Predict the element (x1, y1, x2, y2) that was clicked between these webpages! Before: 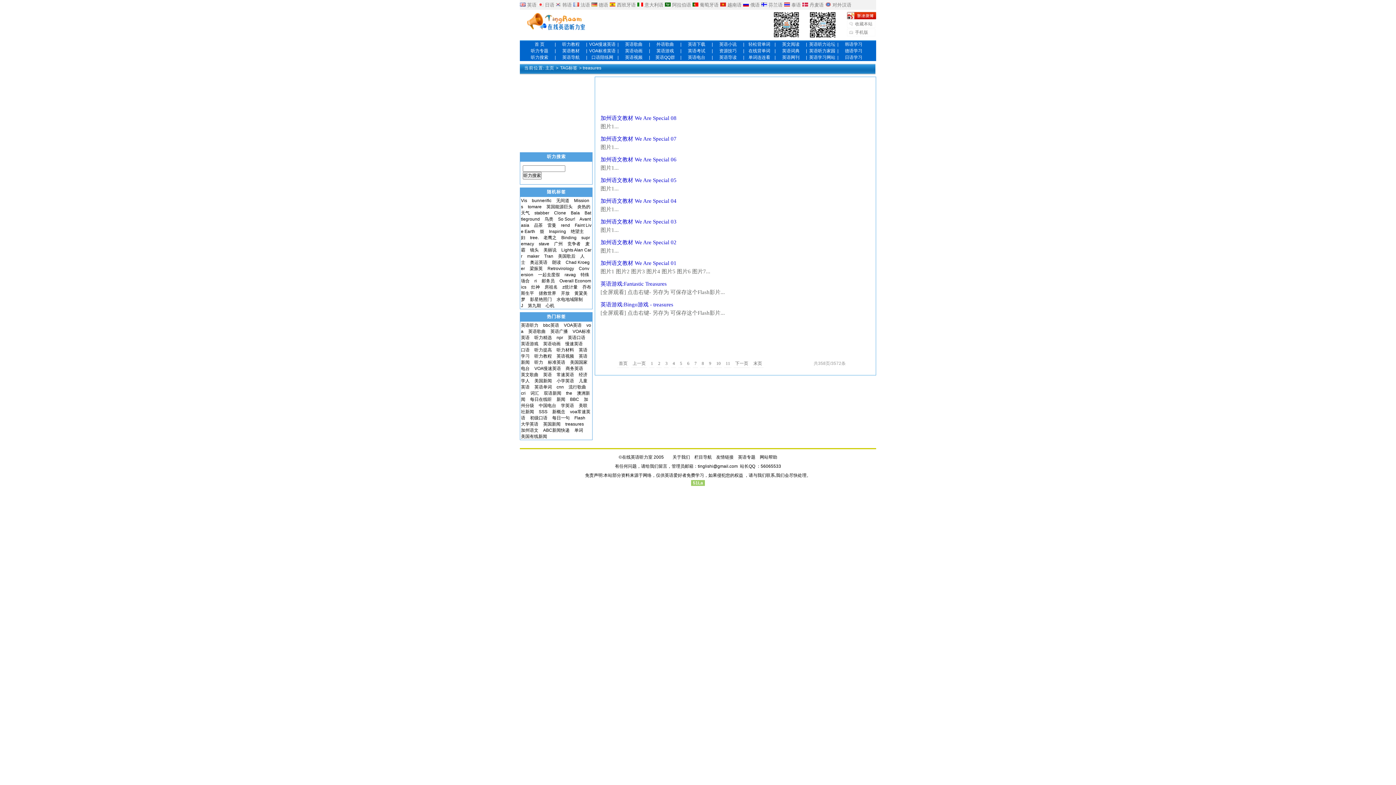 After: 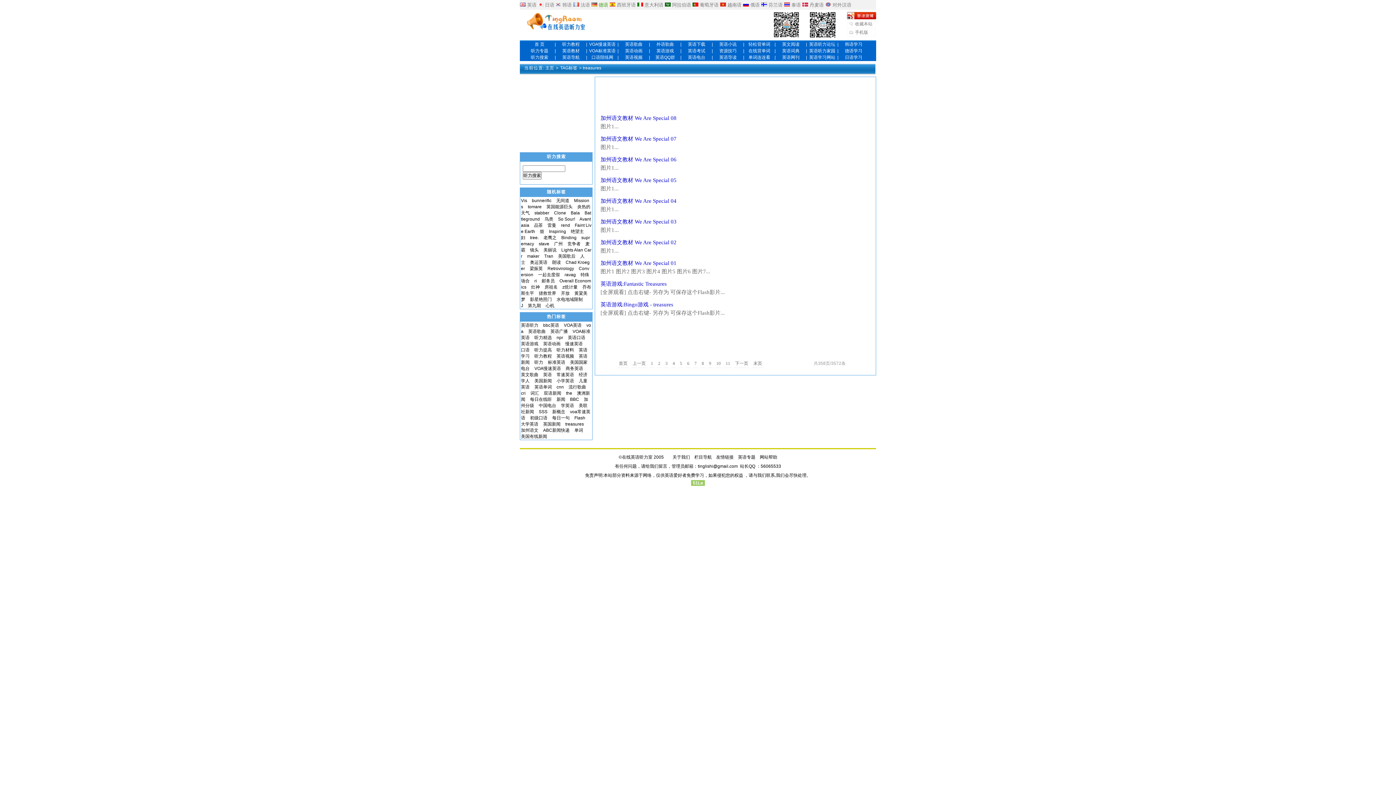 Action: bbox: (598, 2, 608, 7) label: 德语